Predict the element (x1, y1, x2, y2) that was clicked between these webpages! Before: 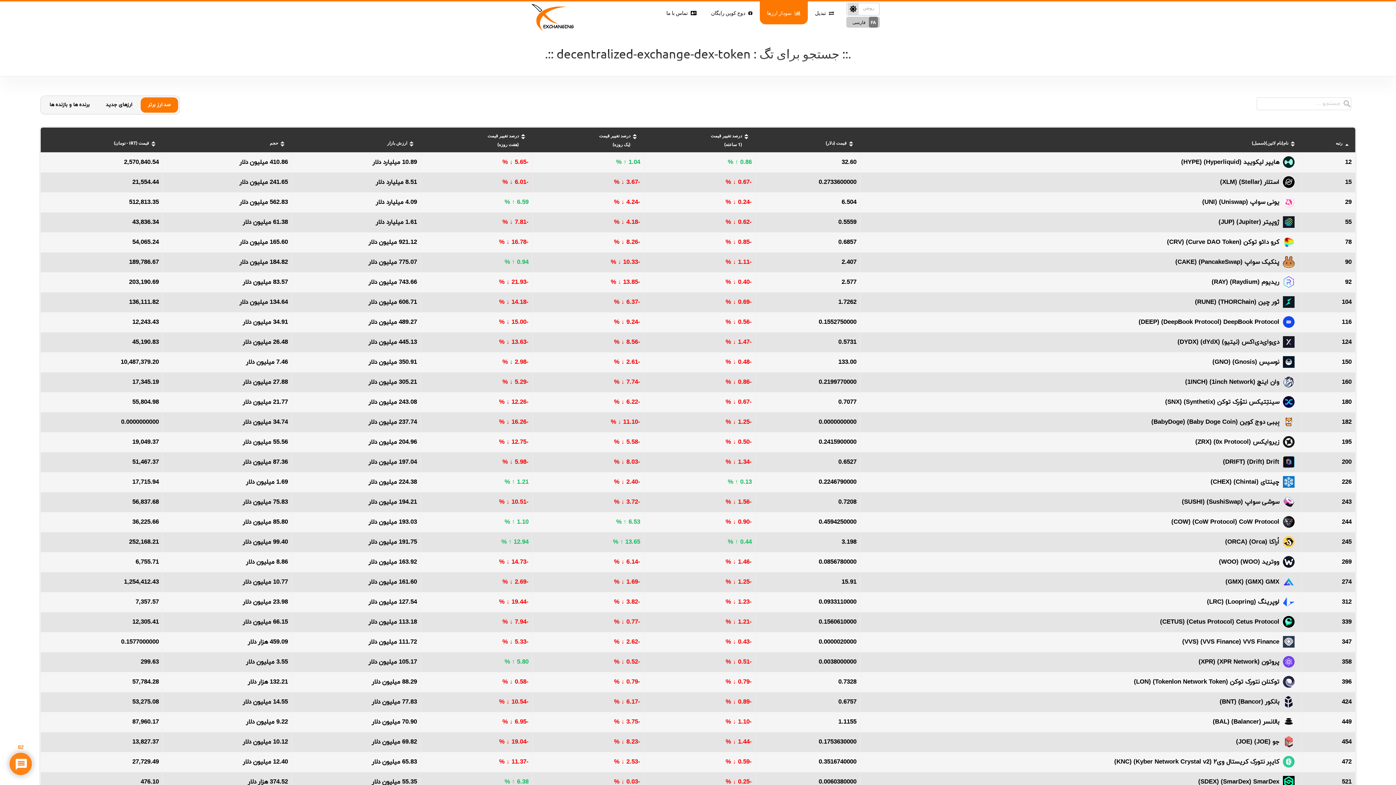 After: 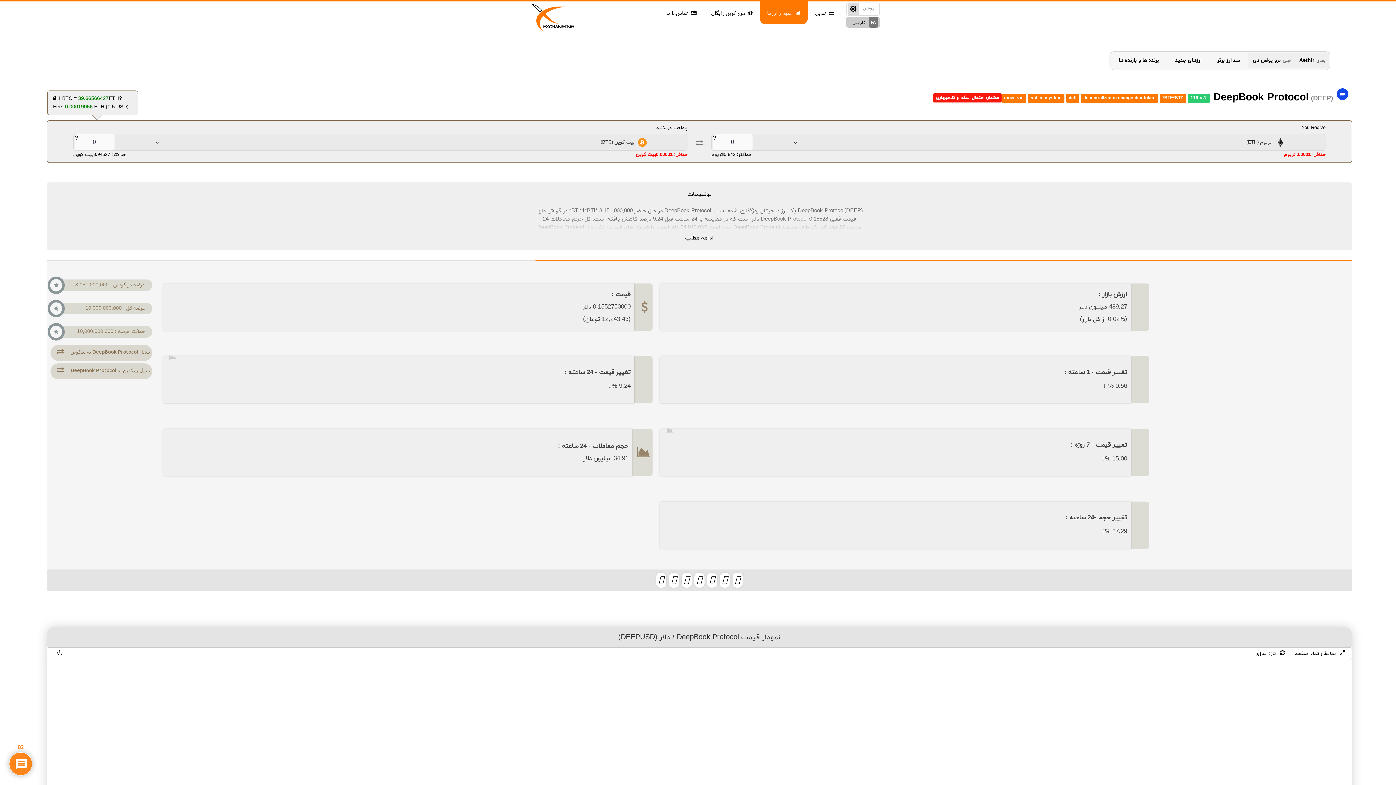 Action: label: DeepBook Protocol bbox: (1223, 316, 1279, 328)